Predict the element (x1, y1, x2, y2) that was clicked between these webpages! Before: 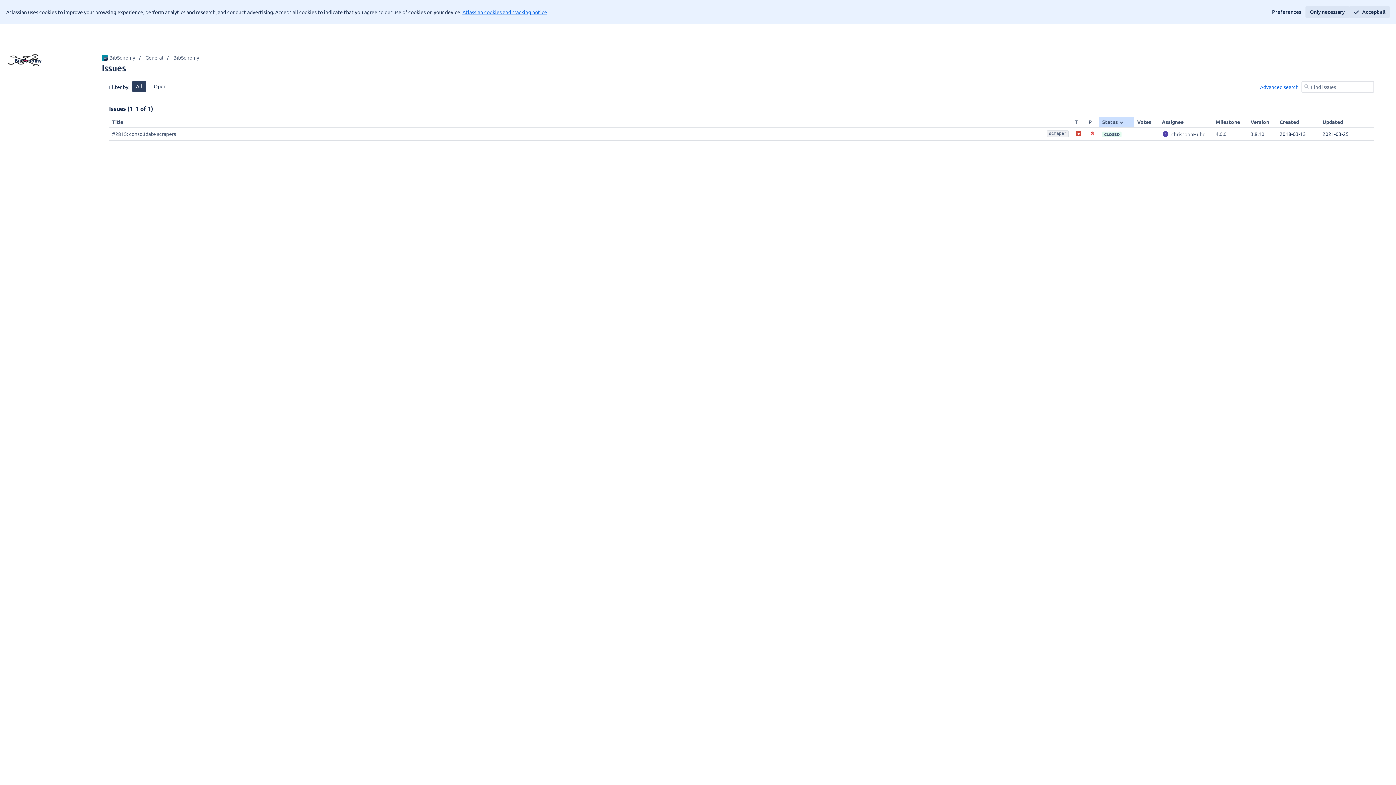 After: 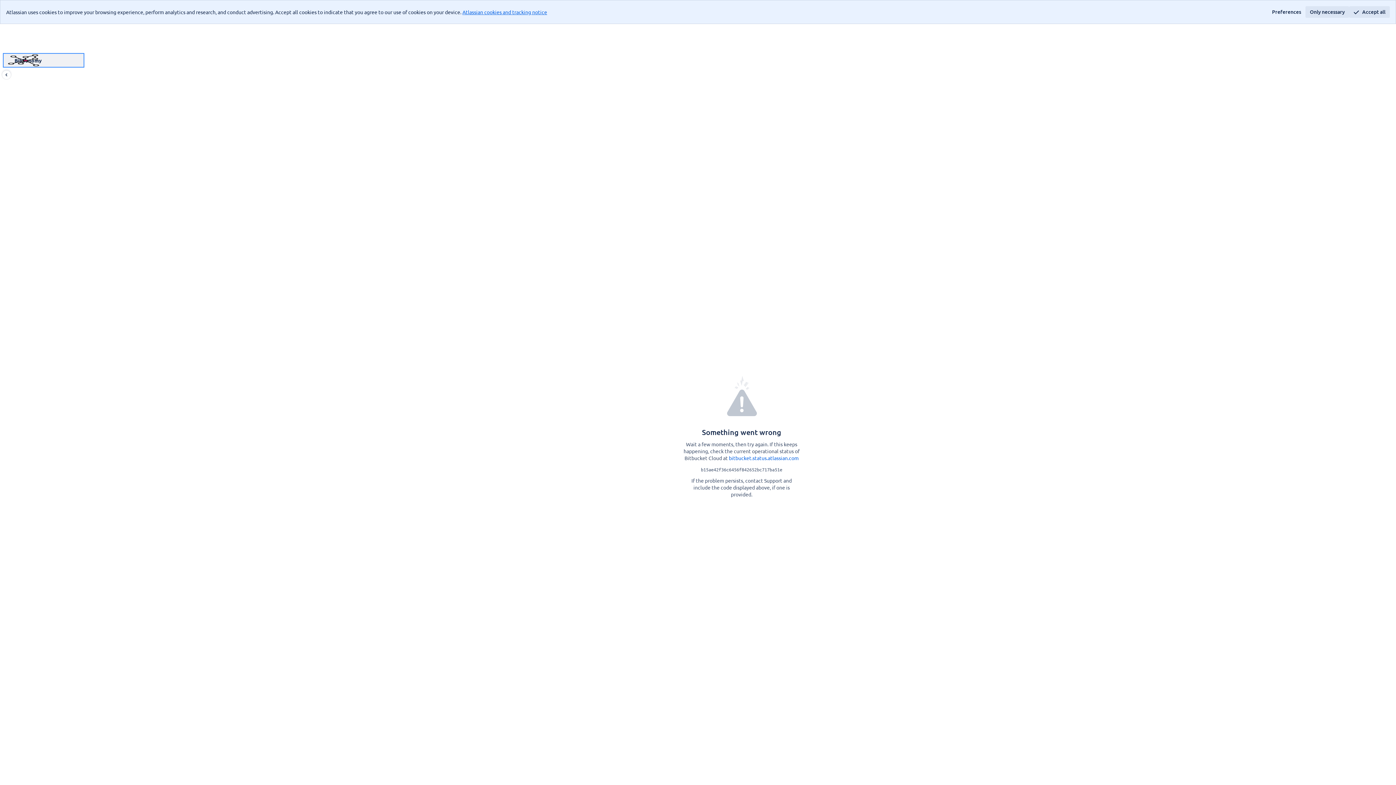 Action: label: BibSonomy bbox: (2, 53, 84, 67)